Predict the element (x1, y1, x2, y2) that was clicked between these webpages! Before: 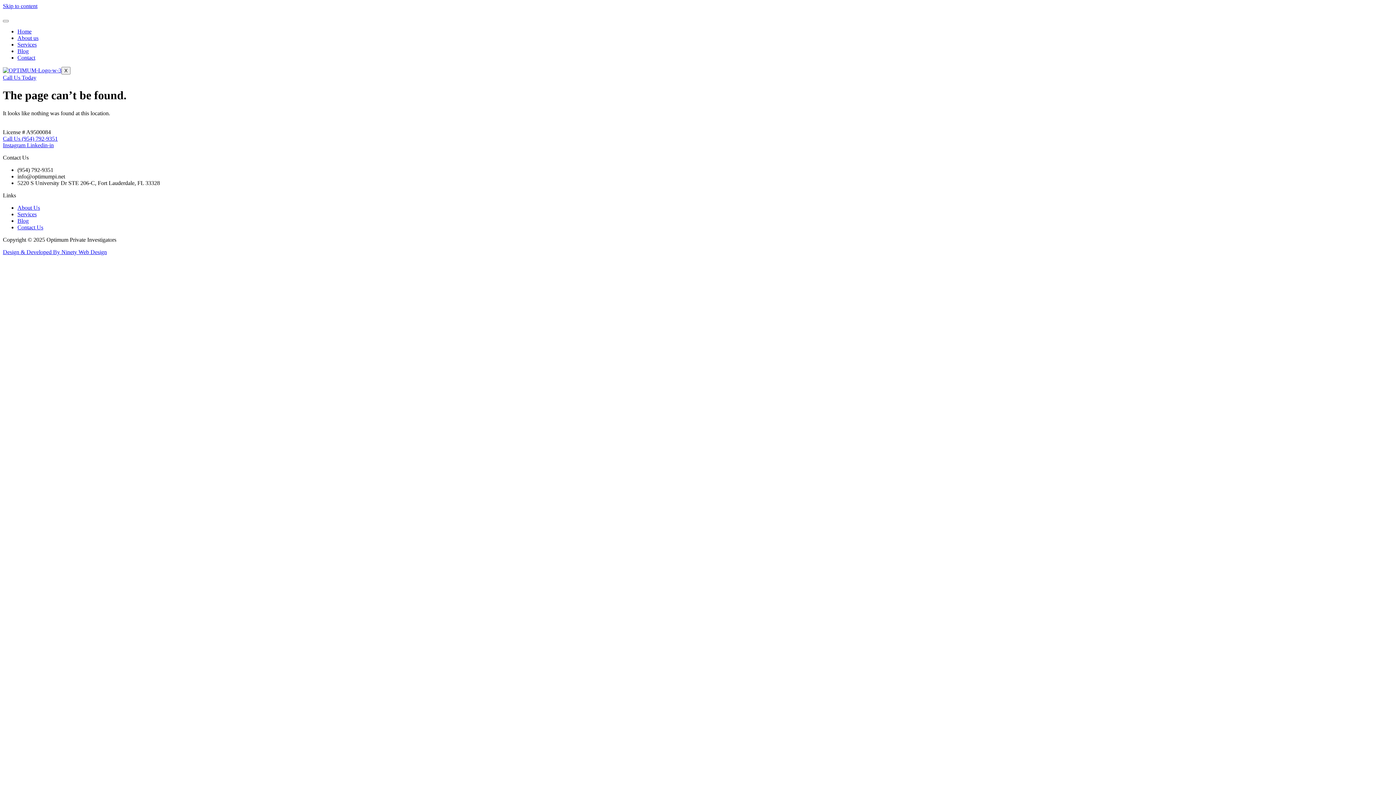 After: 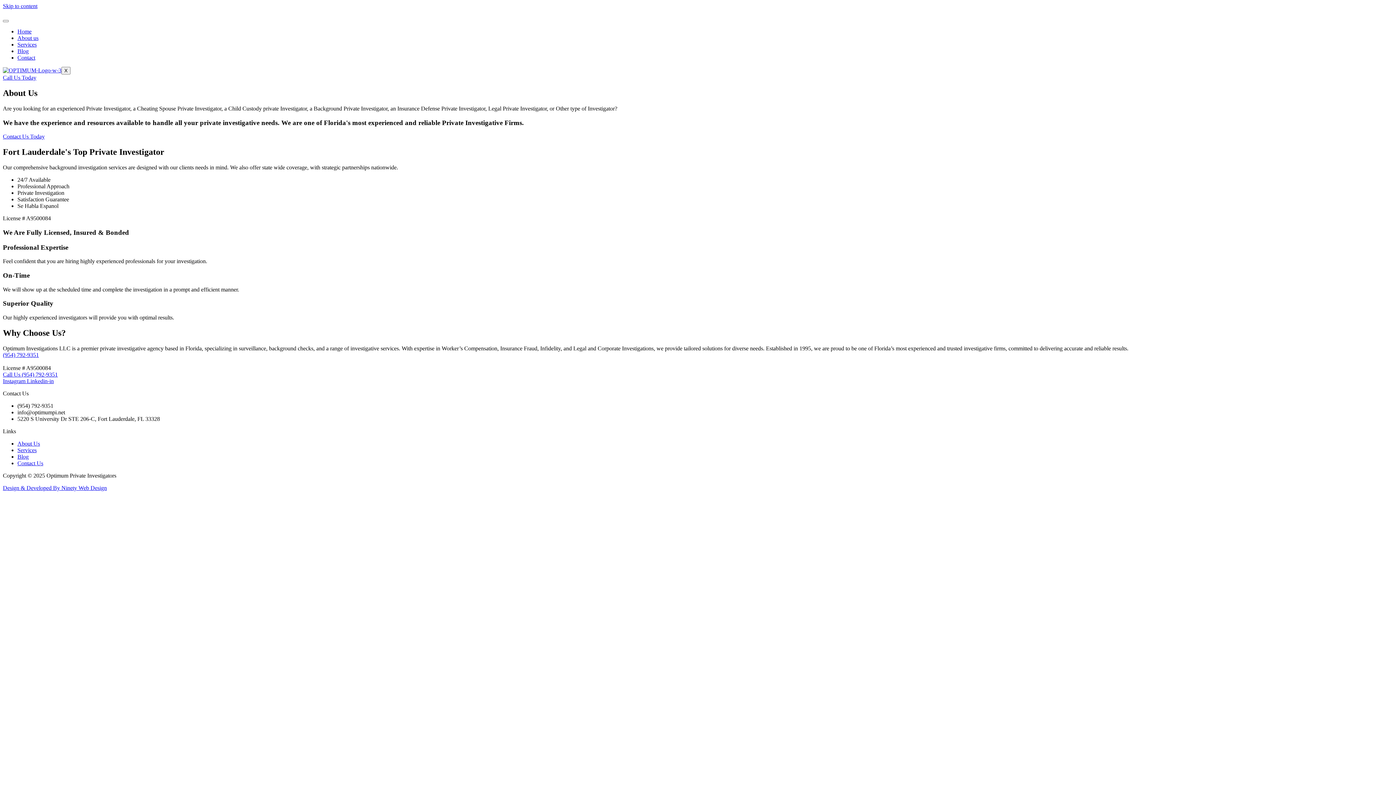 Action: bbox: (17, 34, 38, 41) label: About us